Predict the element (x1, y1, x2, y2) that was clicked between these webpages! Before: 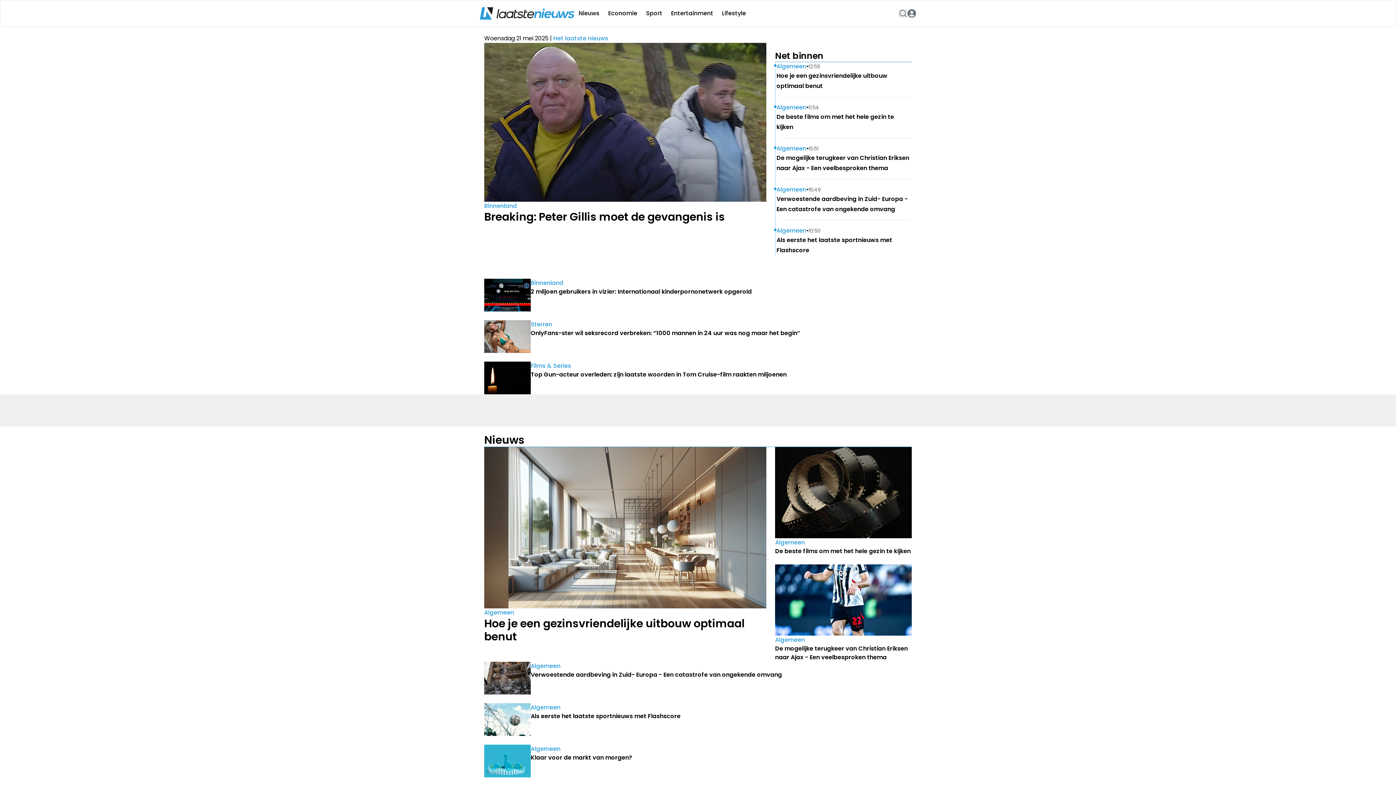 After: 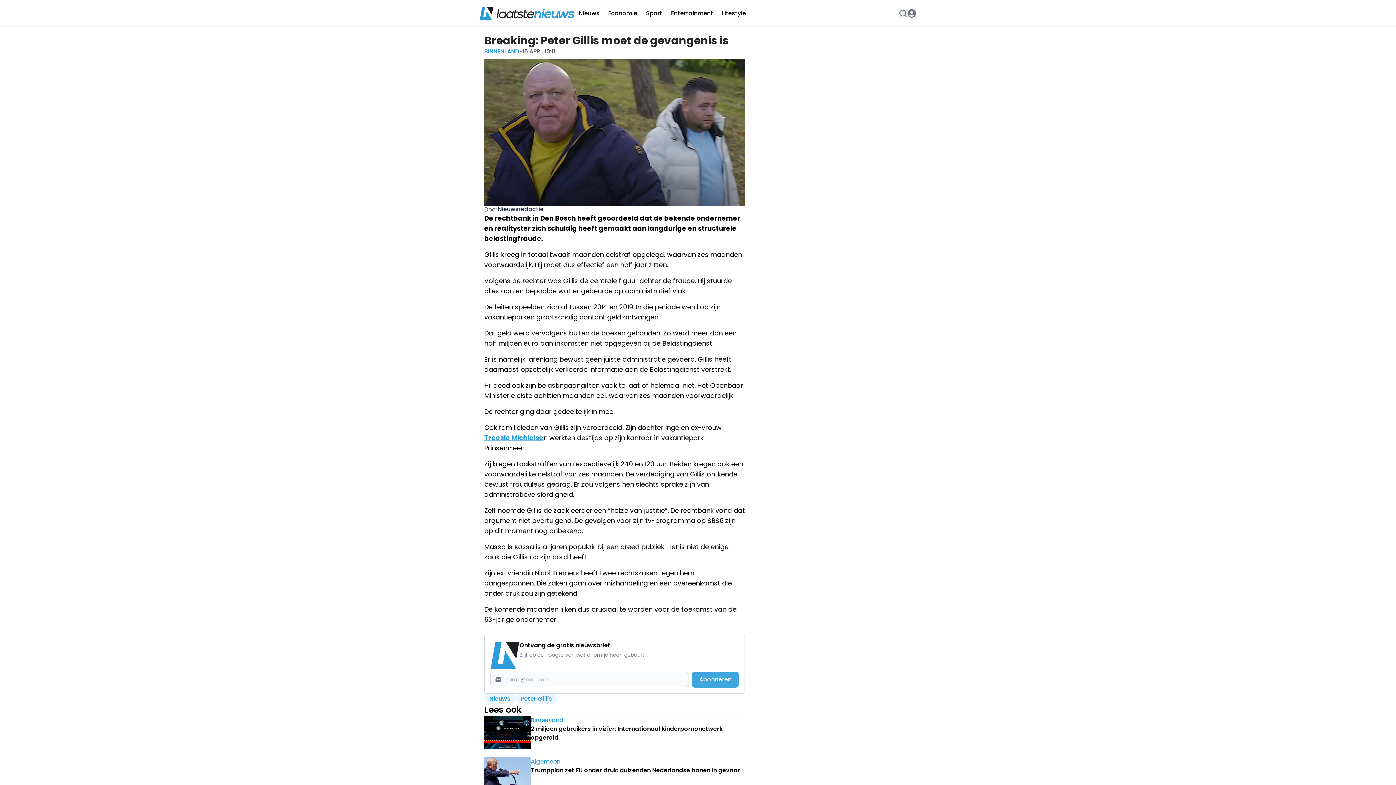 Action: label: Breaking: Peter Gillis moet de gevangenis is bbox: (484, 210, 766, 223)